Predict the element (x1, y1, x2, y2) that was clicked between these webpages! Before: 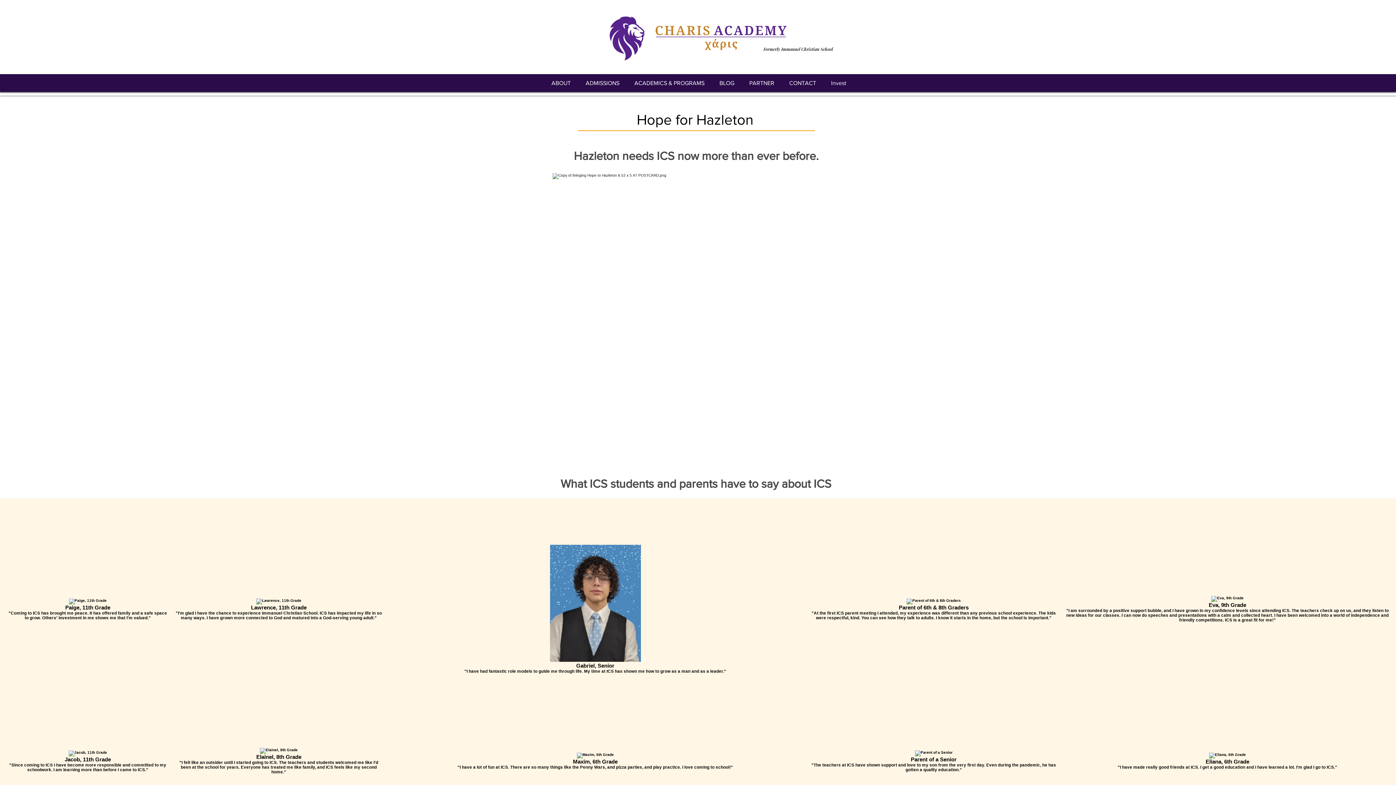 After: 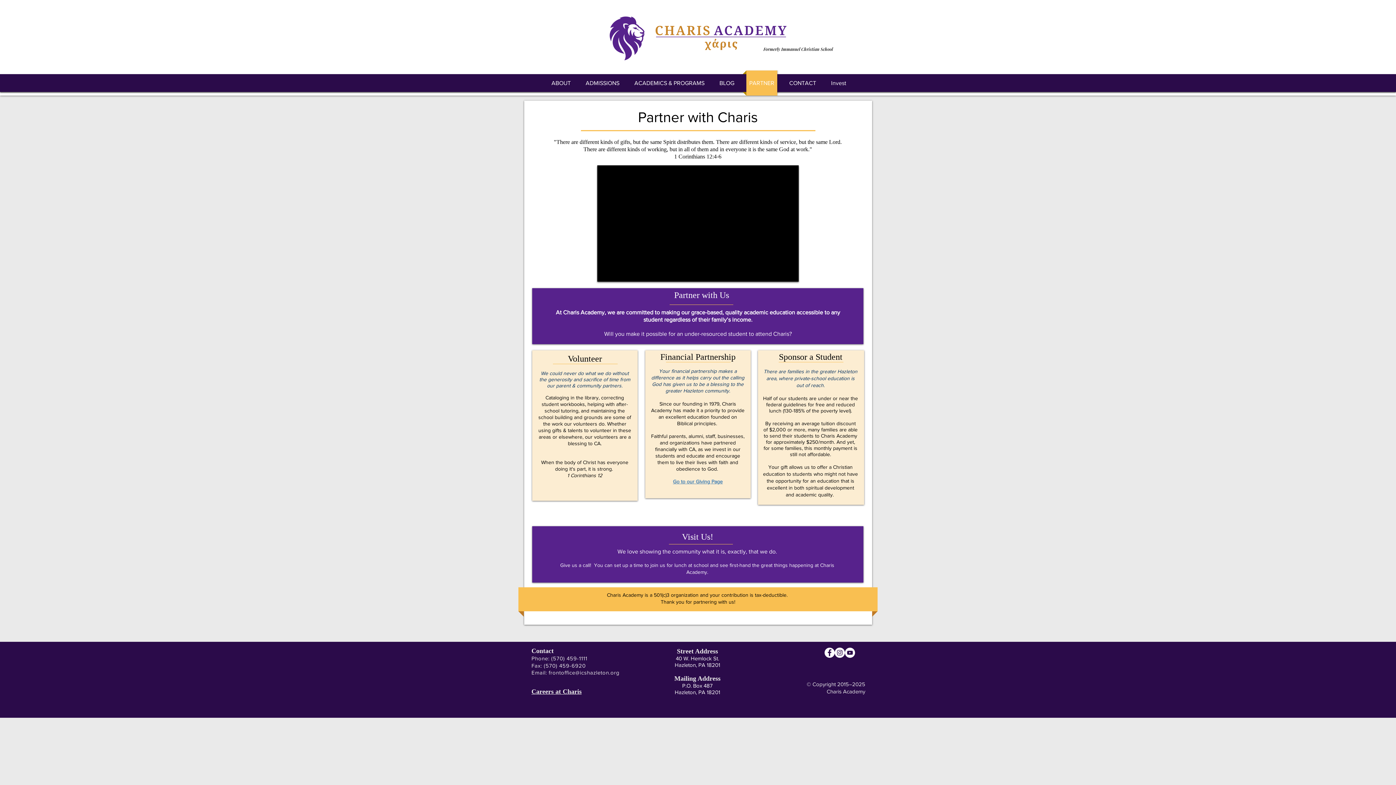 Action: bbox: (742, 70, 781, 95) label: PARTNER